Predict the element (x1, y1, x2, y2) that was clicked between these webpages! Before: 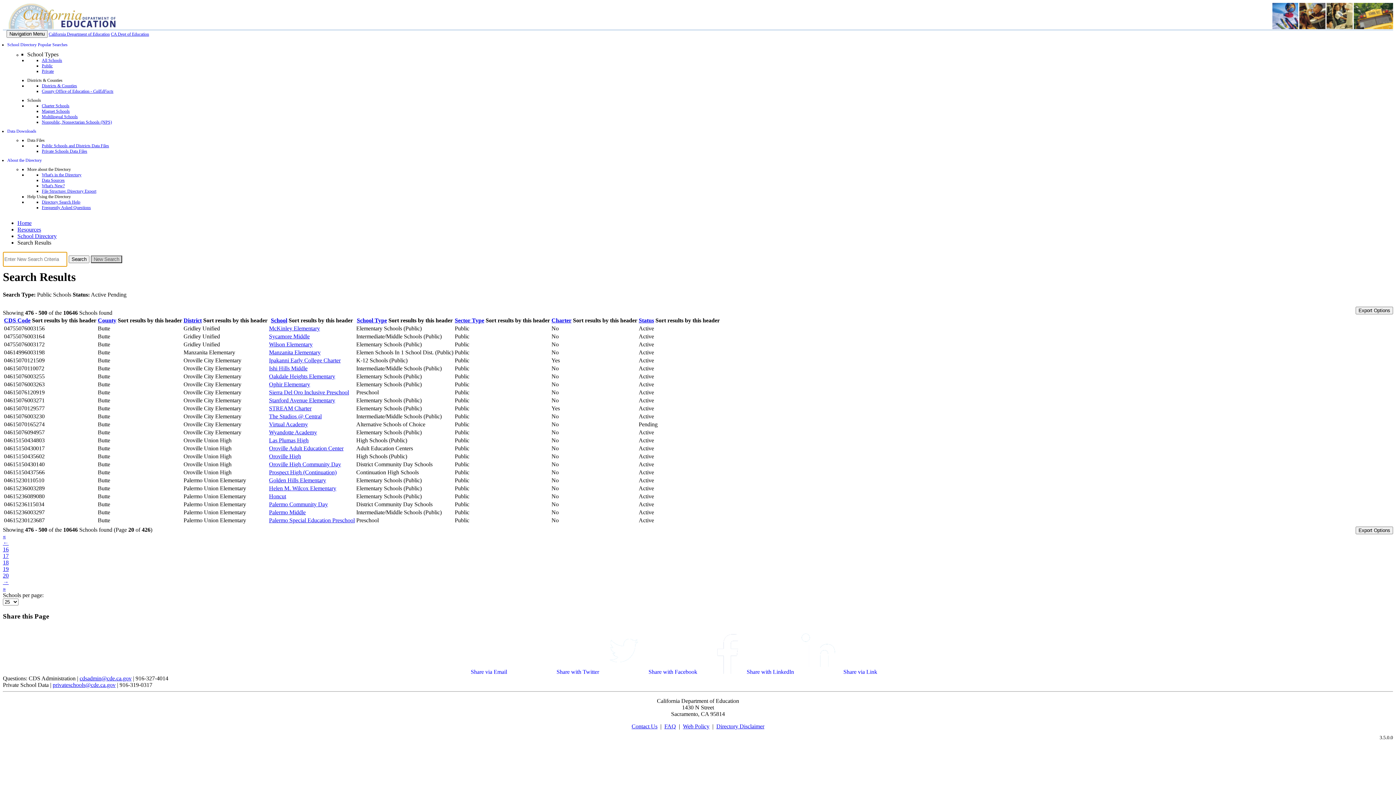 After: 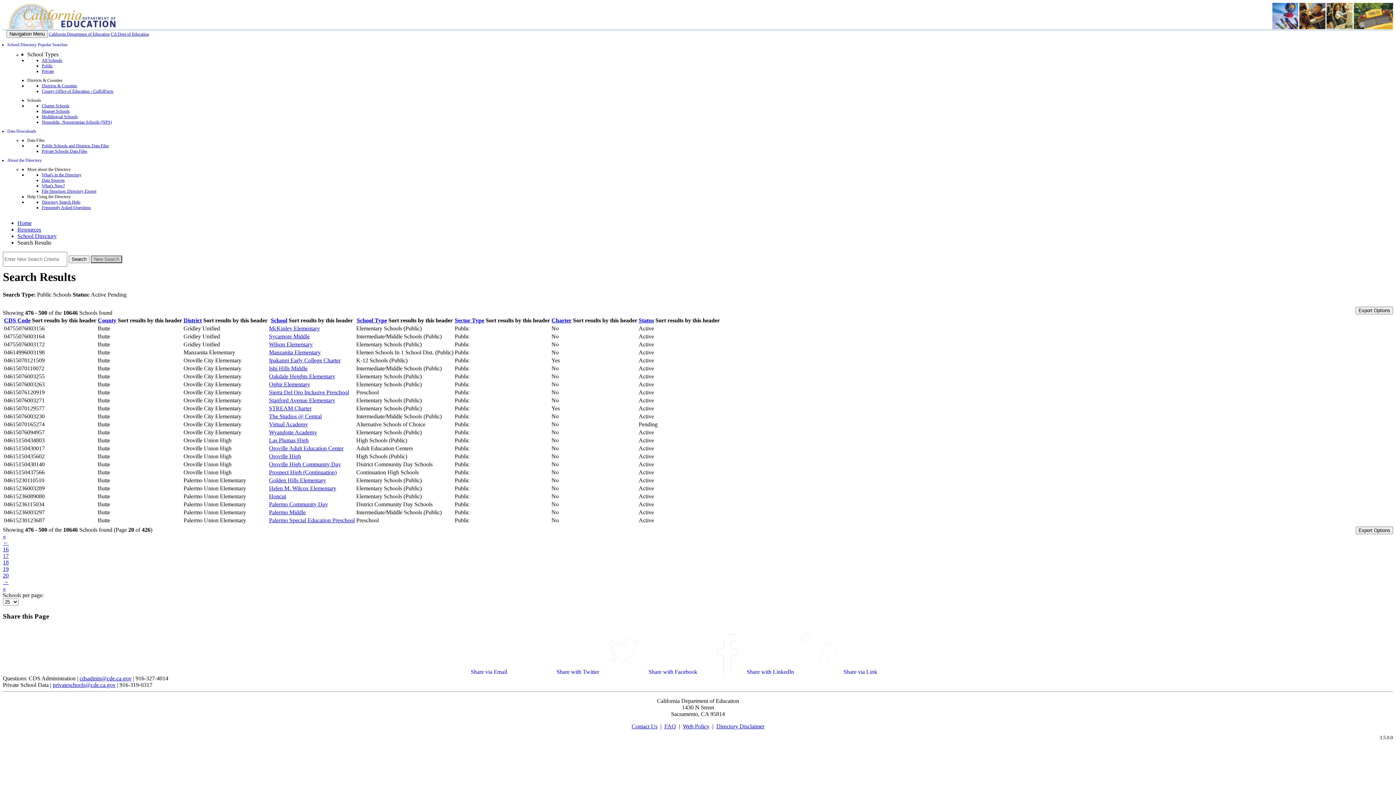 Action: bbox: (7, 157, 41, 162) label: About the Directory